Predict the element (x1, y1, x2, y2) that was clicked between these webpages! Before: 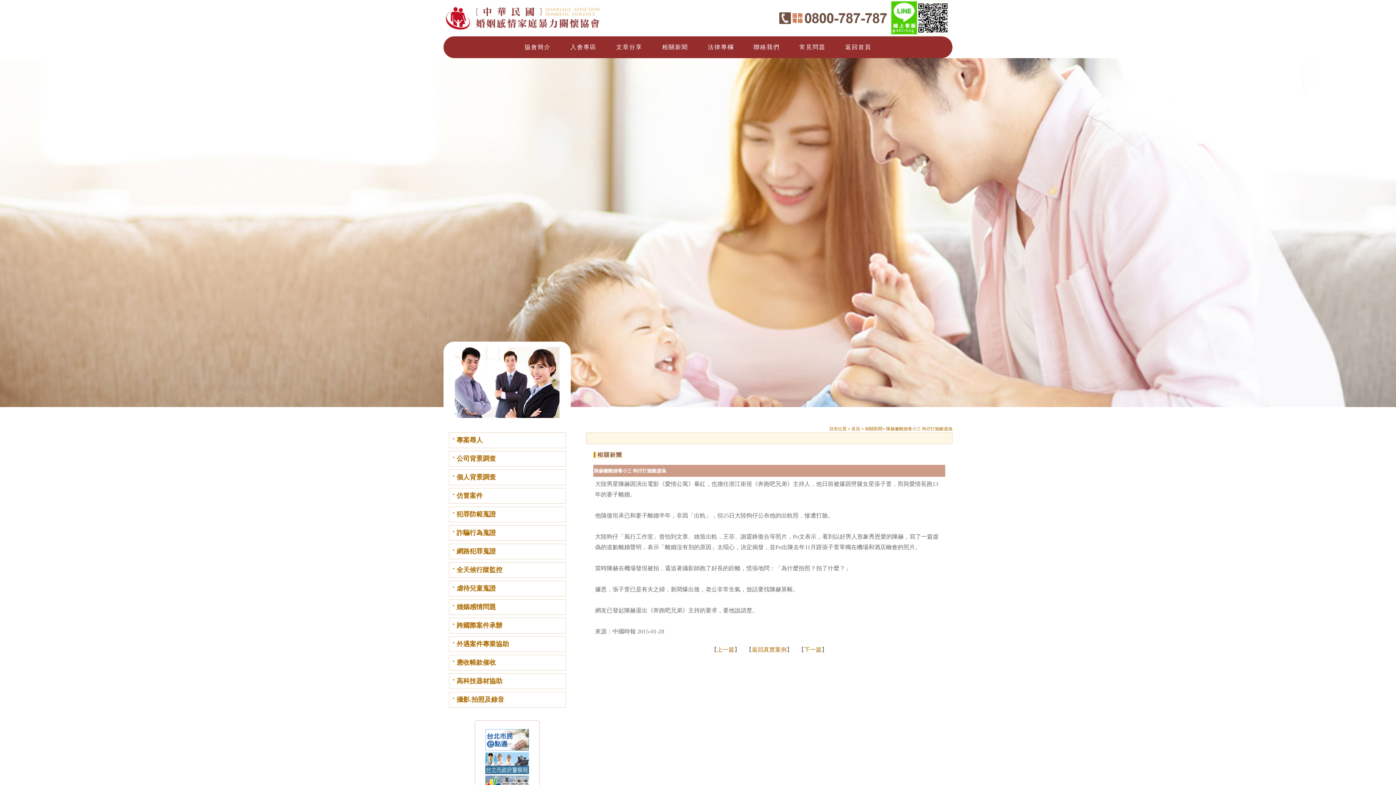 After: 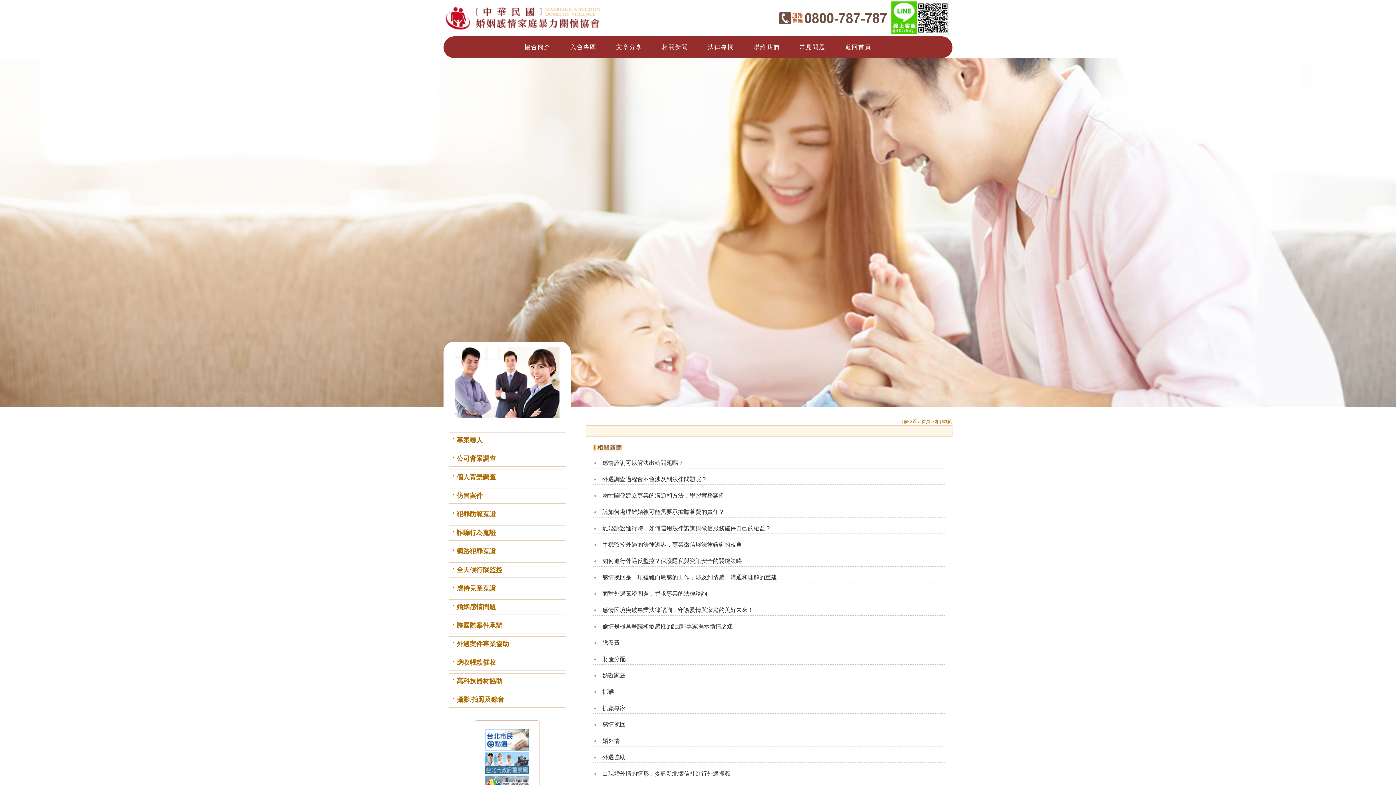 Action: bbox: (662, 44, 688, 50) label: 相關新聞